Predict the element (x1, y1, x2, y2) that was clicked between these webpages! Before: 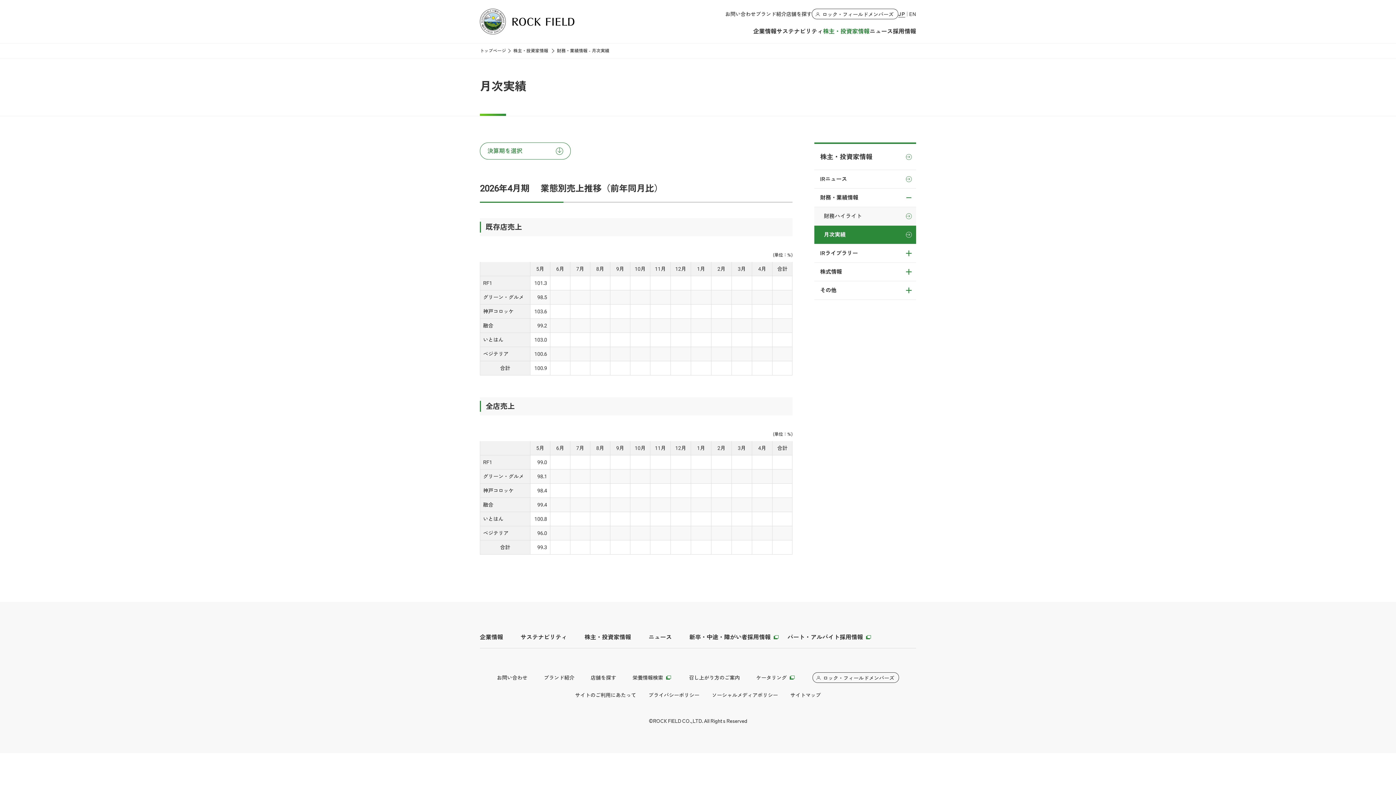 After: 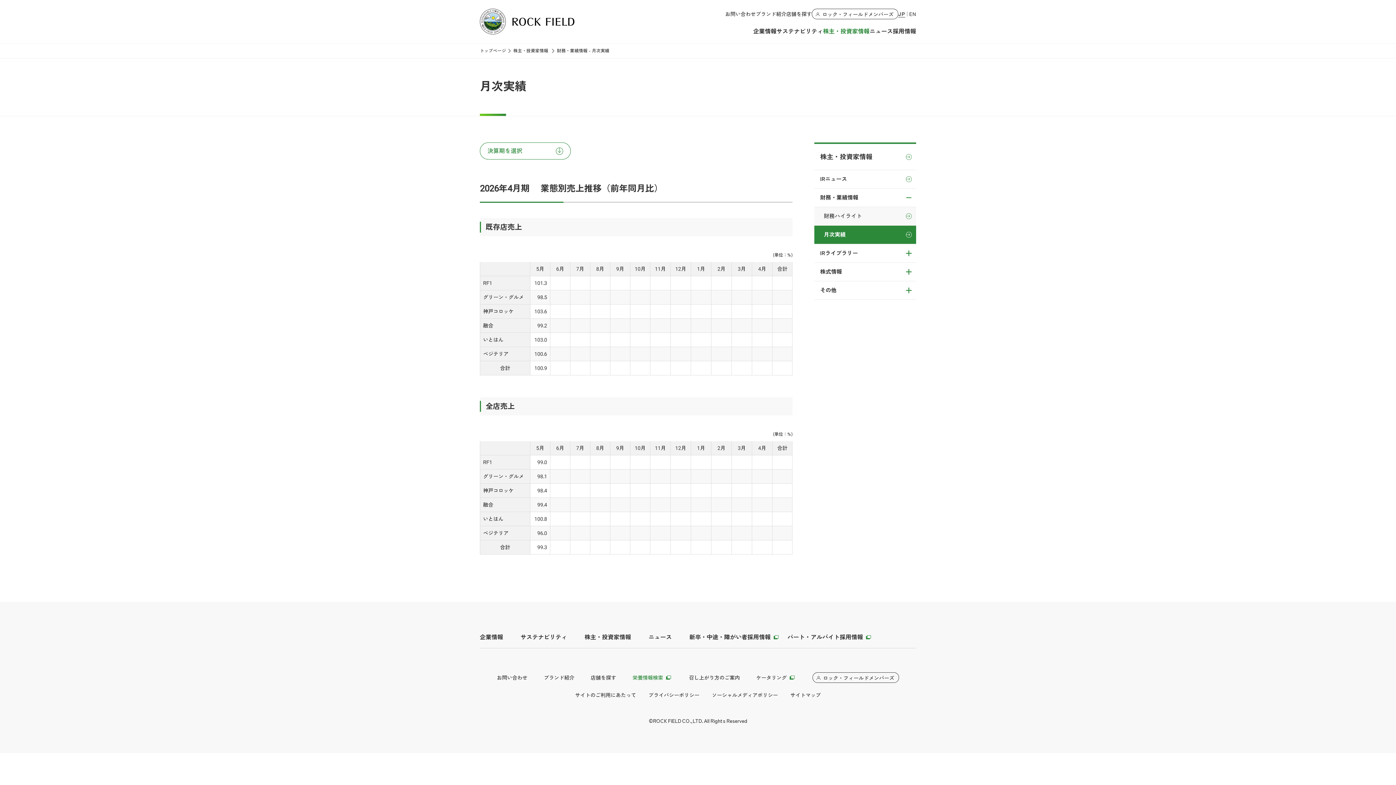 Action: bbox: (632, 675, 672, 680) label: 栄養情報検索